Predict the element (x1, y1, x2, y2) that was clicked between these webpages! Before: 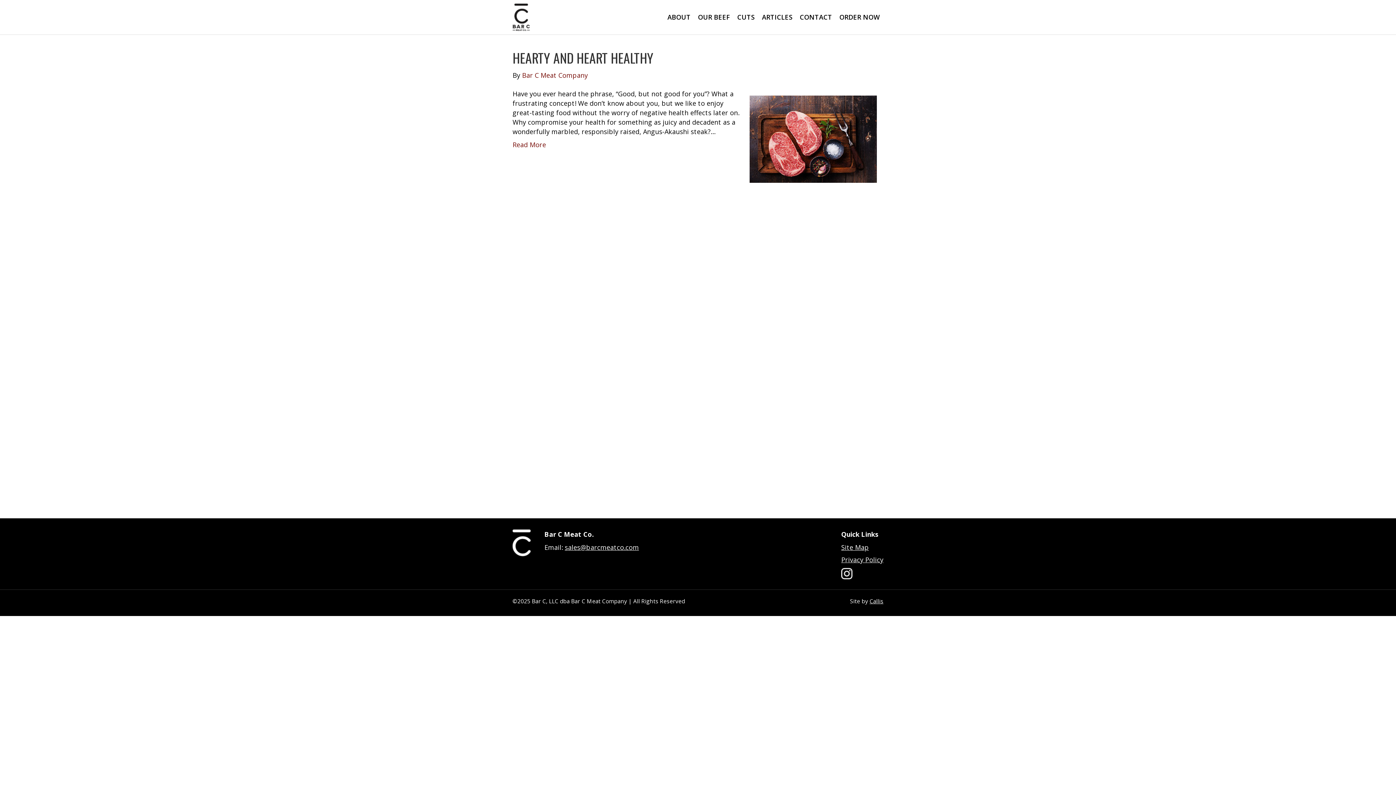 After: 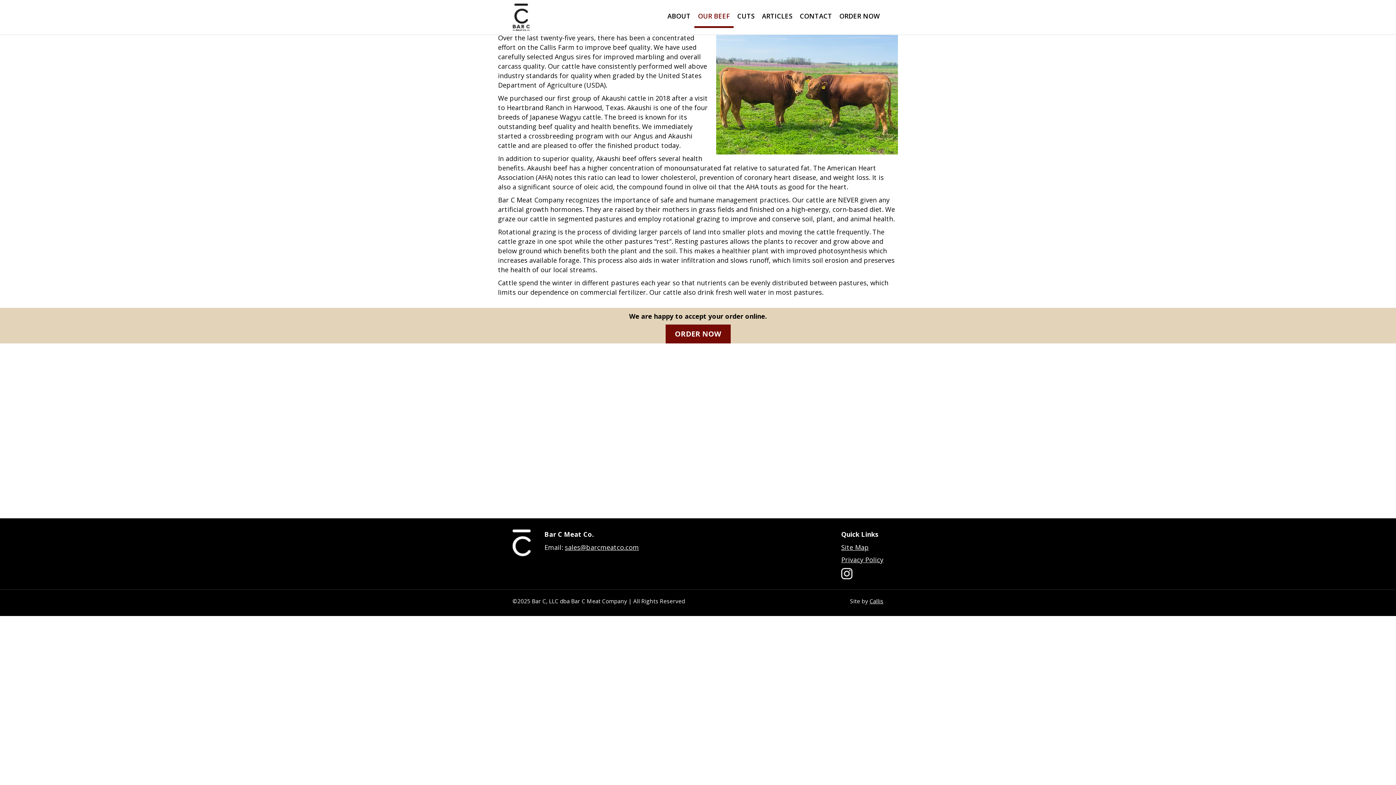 Action: label: OUR BEEF bbox: (694, 7, 733, 27)